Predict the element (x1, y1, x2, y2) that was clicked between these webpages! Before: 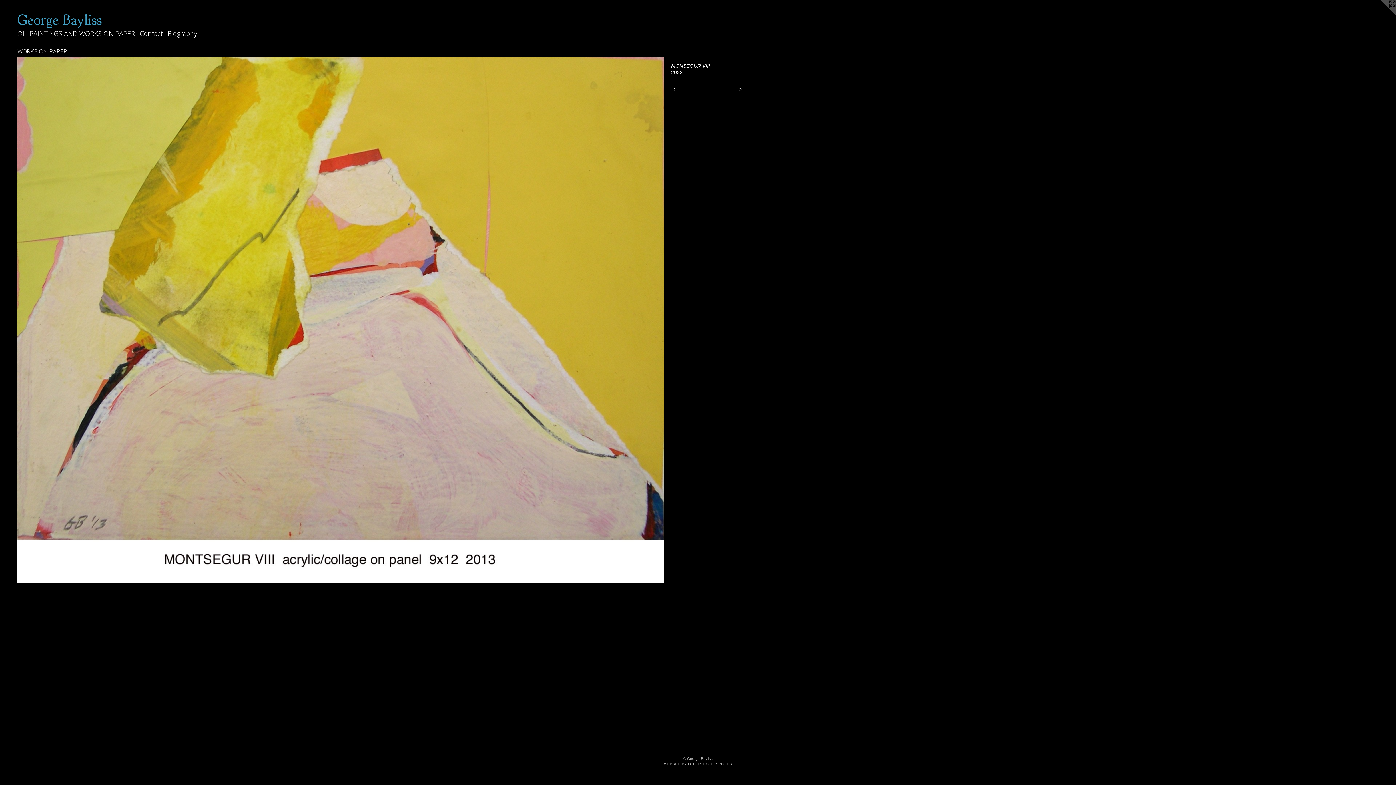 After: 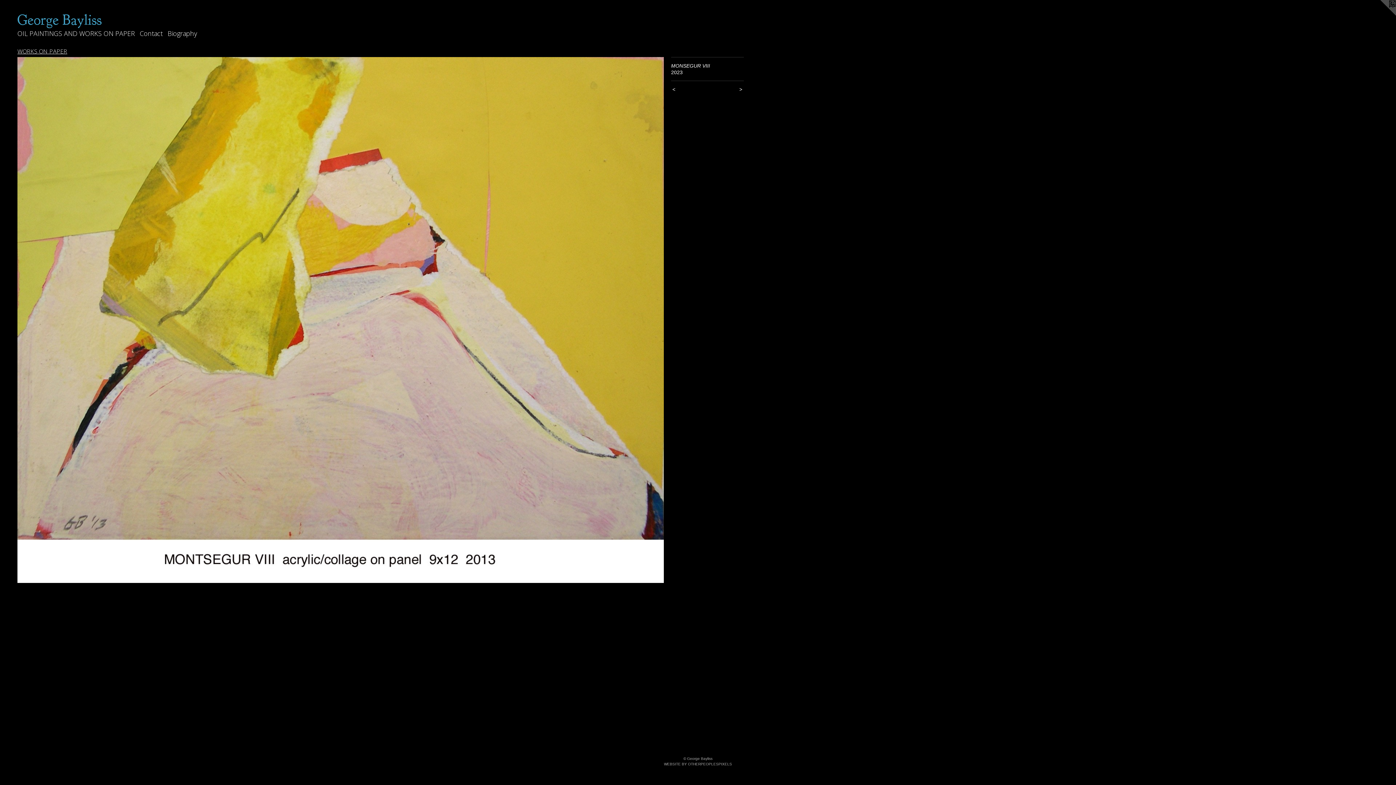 Action: bbox: (1367, 0, 1396, 29)